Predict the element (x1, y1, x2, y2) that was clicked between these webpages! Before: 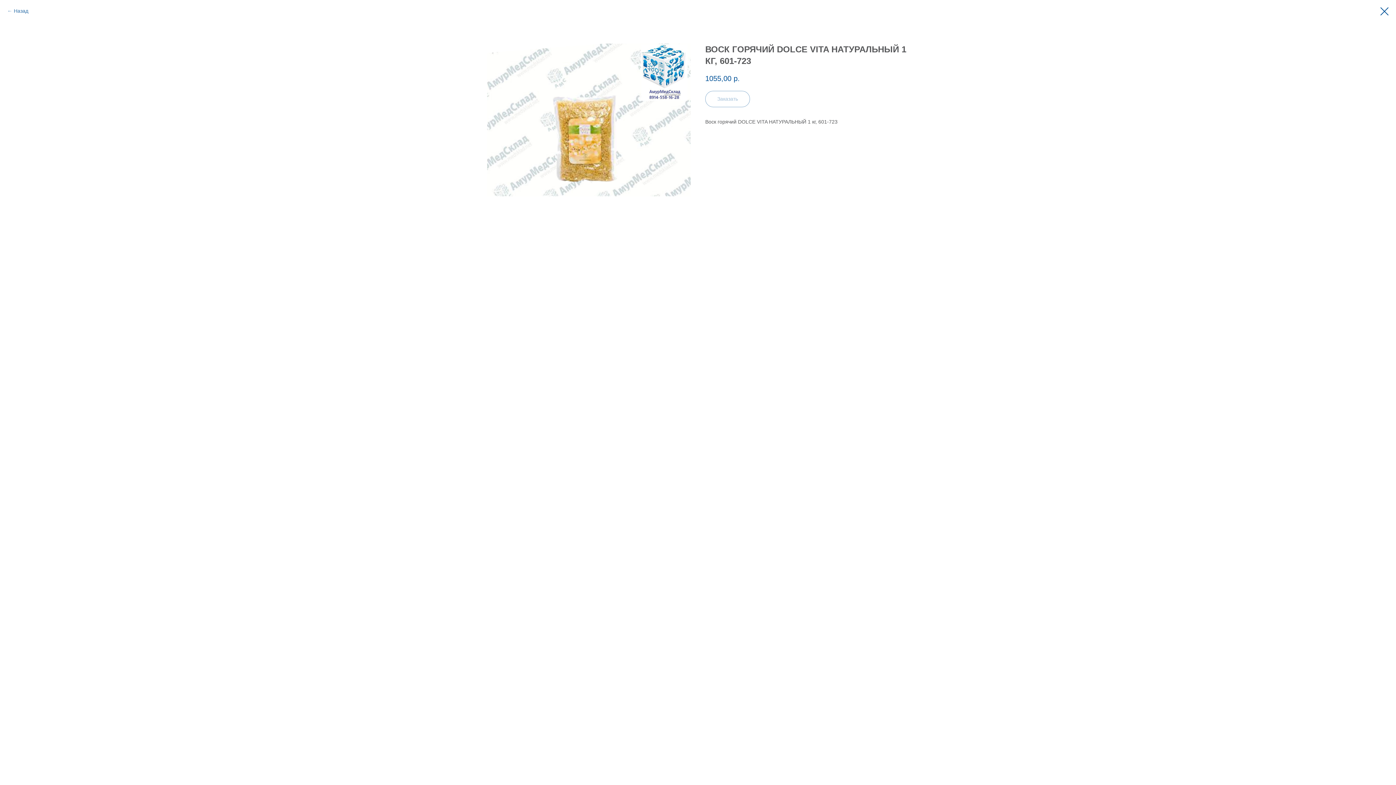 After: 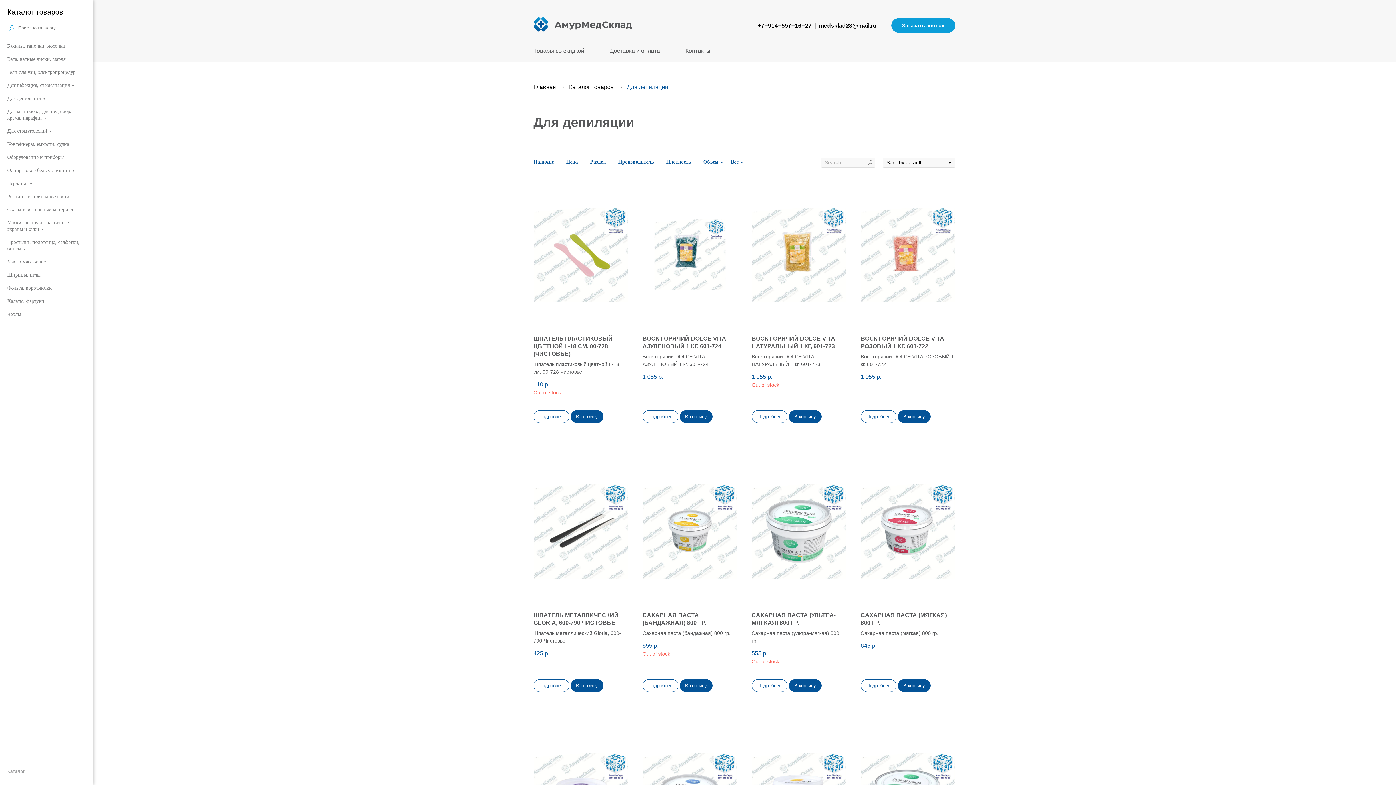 Action: bbox: (1380, 7, 1389, 15)